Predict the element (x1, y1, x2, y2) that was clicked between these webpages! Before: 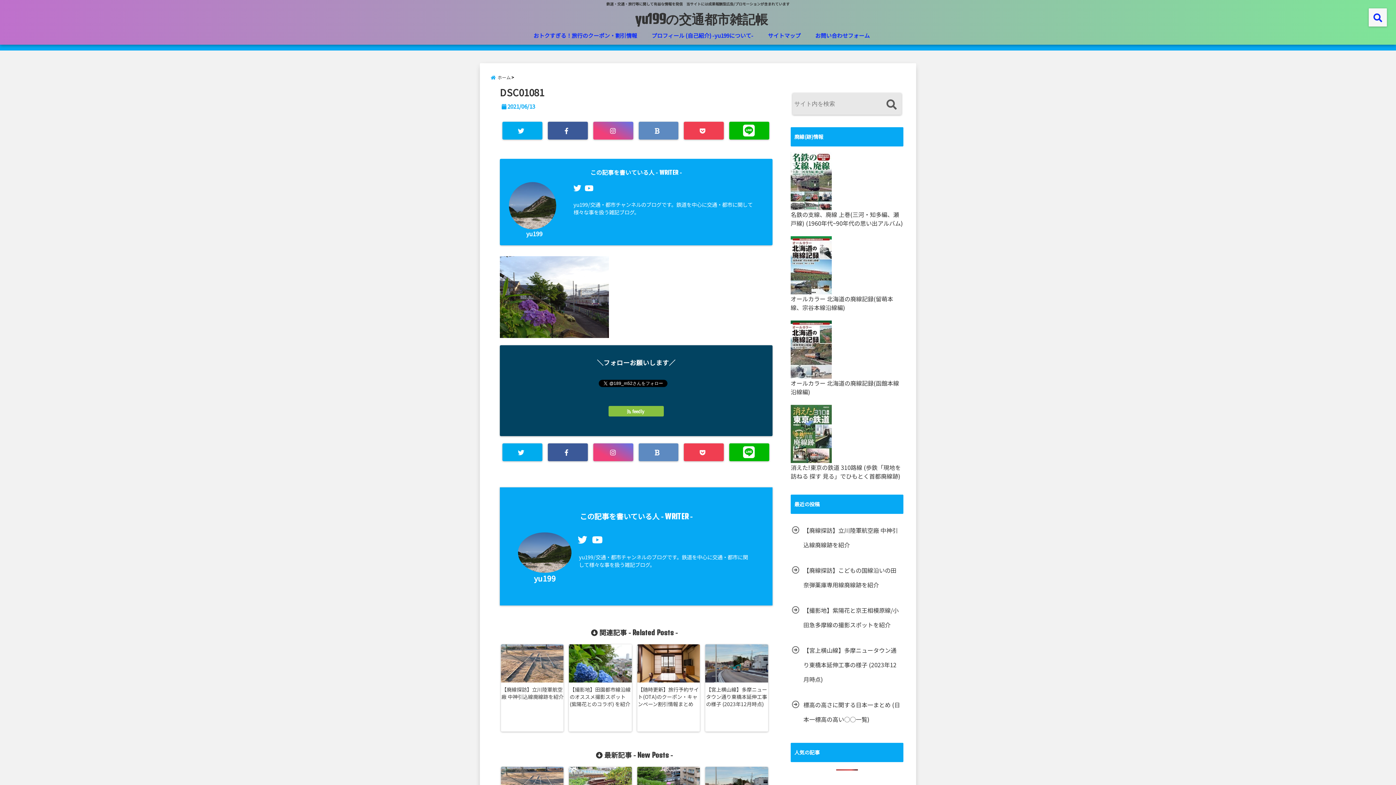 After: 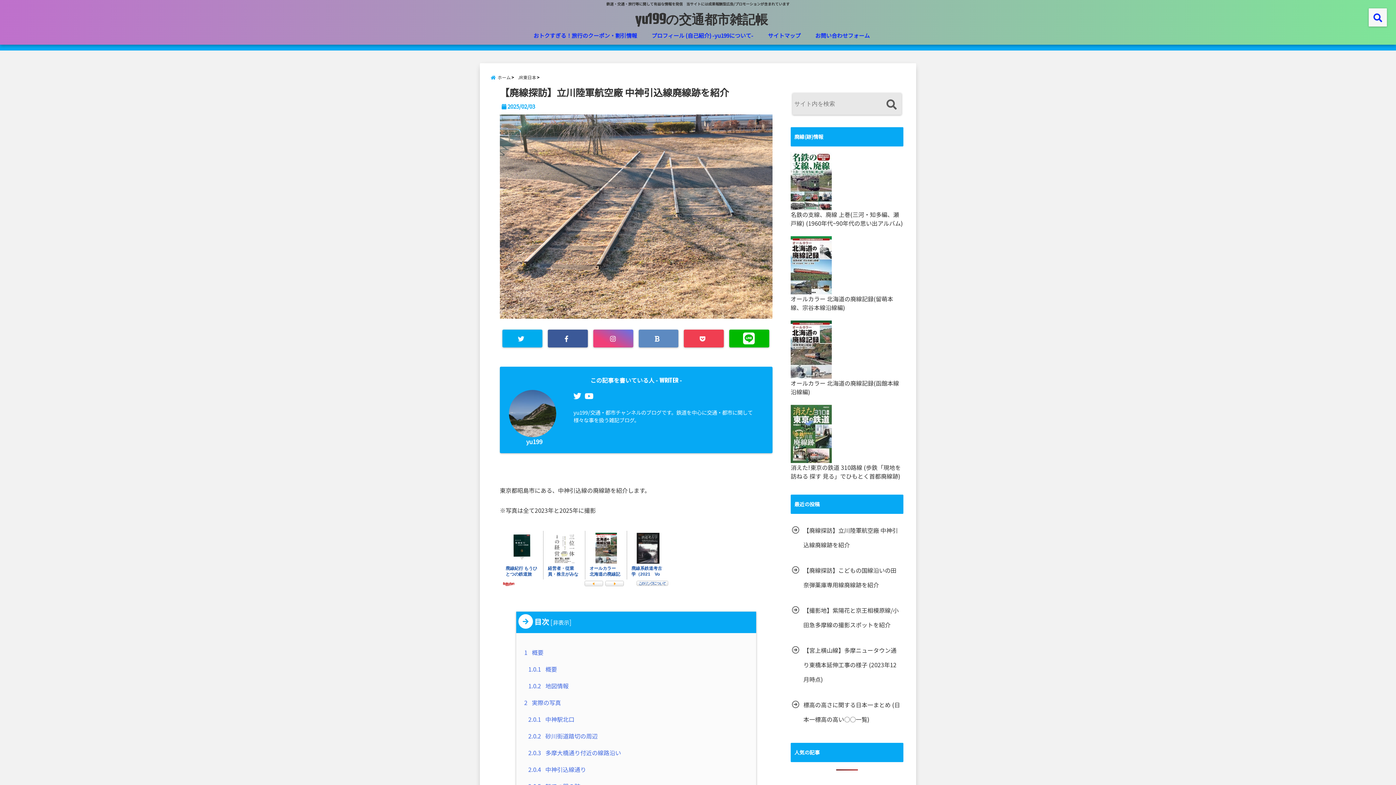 Action: bbox: (790, 523, 903, 552) label: 【廃線探訪】立川陸軍航空廠 中神引込線廃線跡を紹介